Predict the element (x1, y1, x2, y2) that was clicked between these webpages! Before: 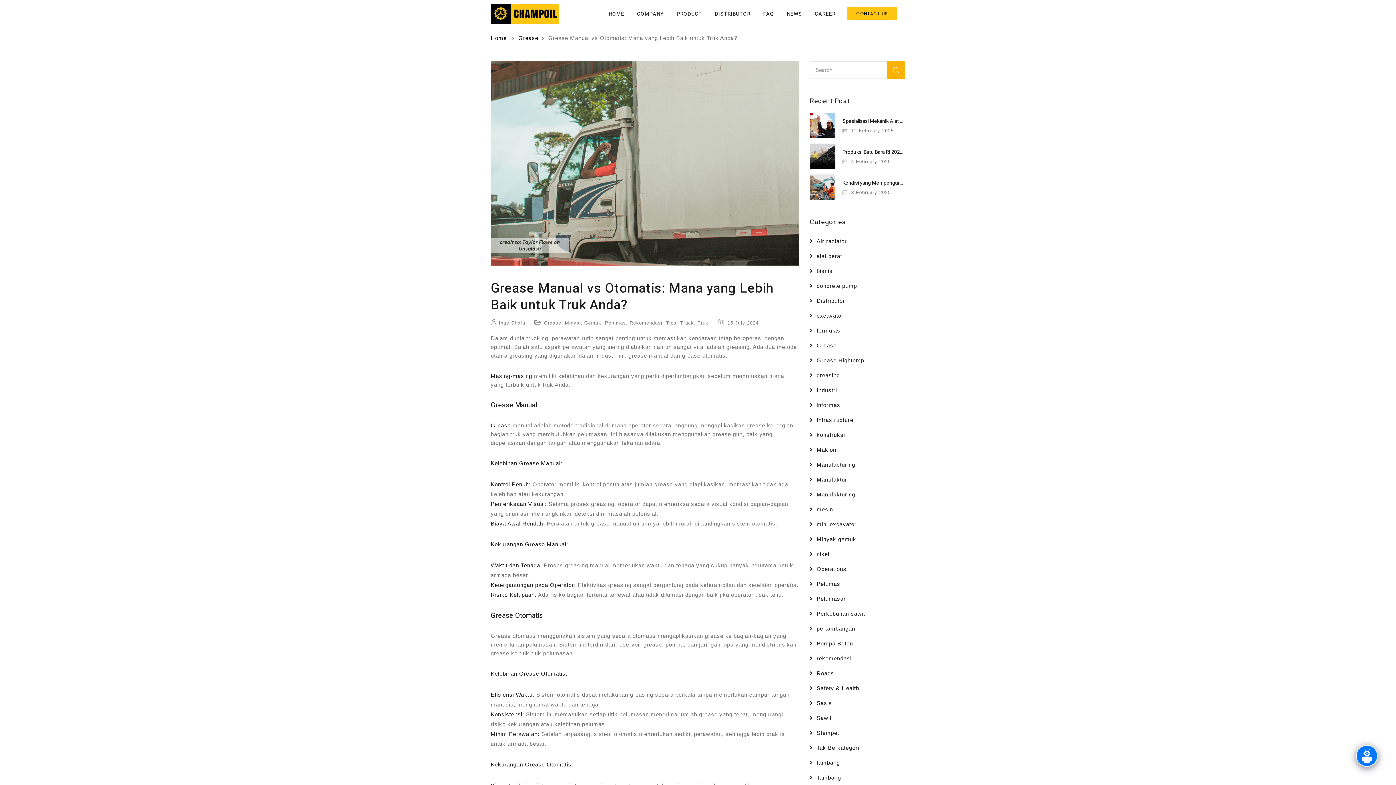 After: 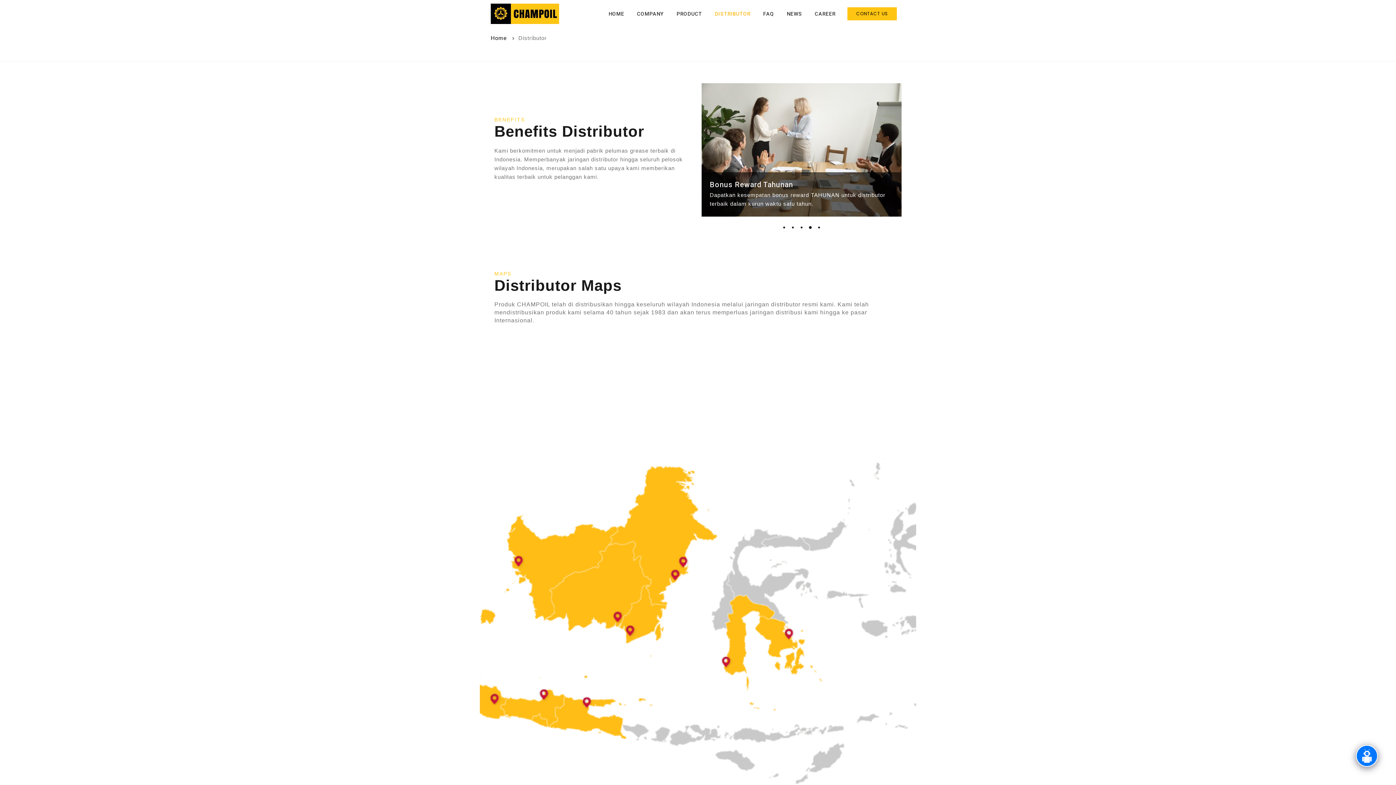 Action: bbox: (711, 9, 750, 18) label: DISTRIBUTOR